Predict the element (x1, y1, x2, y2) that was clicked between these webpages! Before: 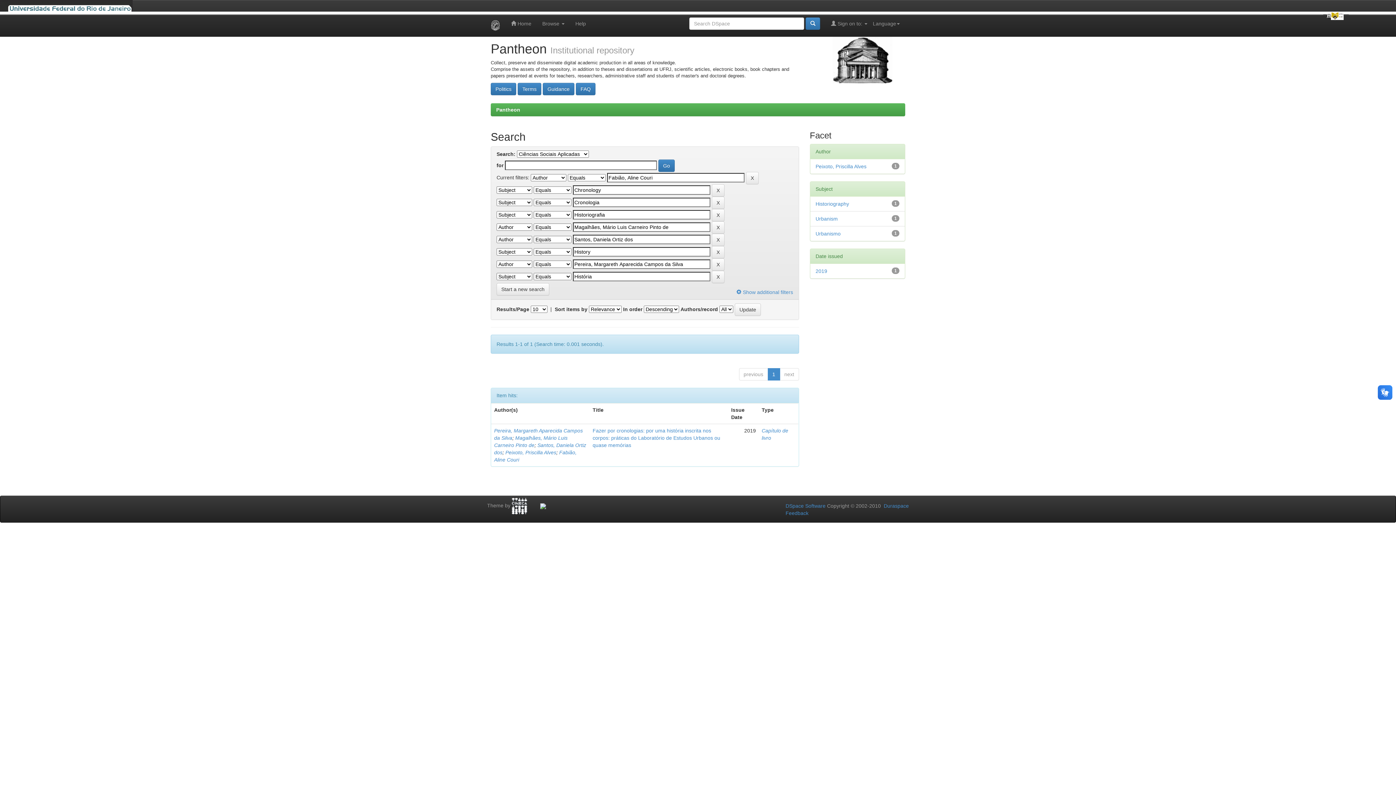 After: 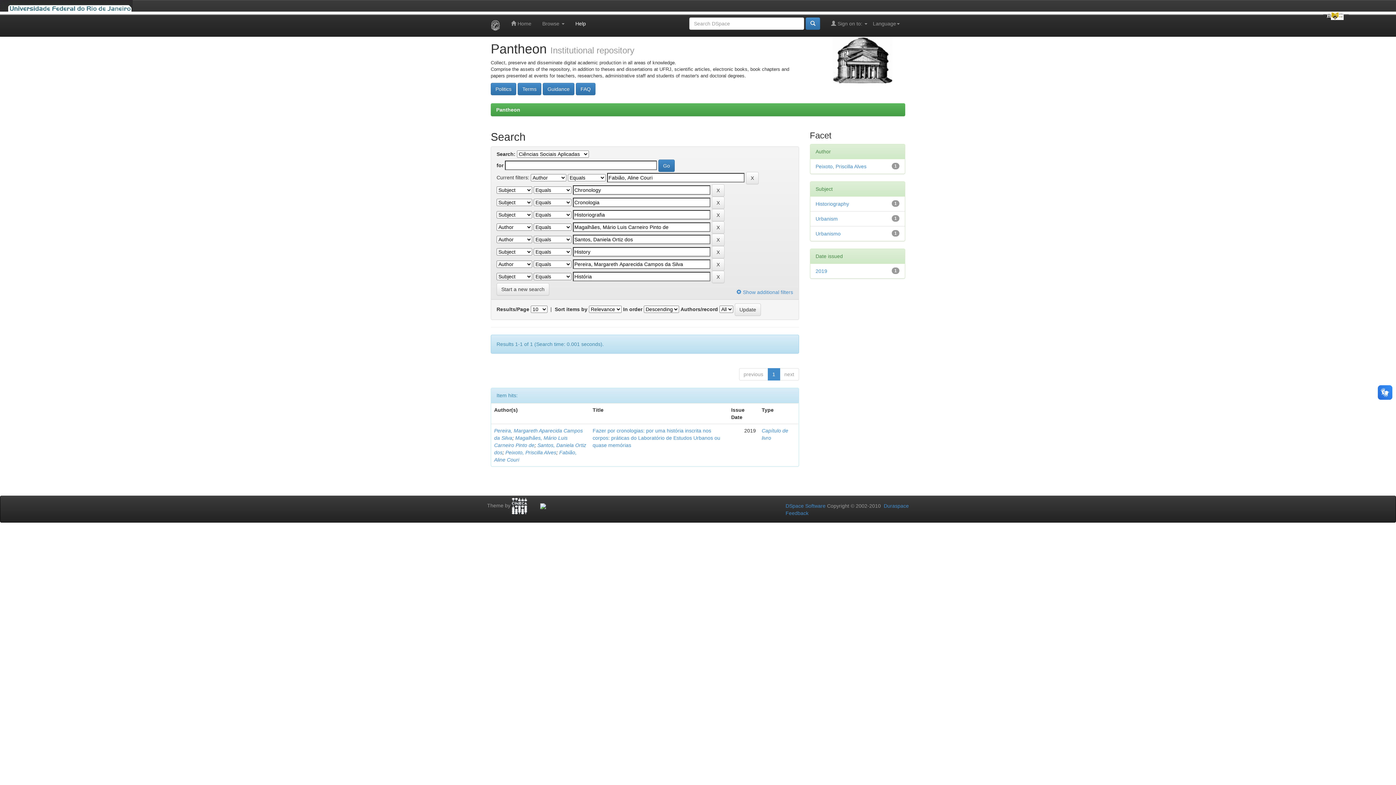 Action: bbox: (570, 14, 591, 32) label: Help